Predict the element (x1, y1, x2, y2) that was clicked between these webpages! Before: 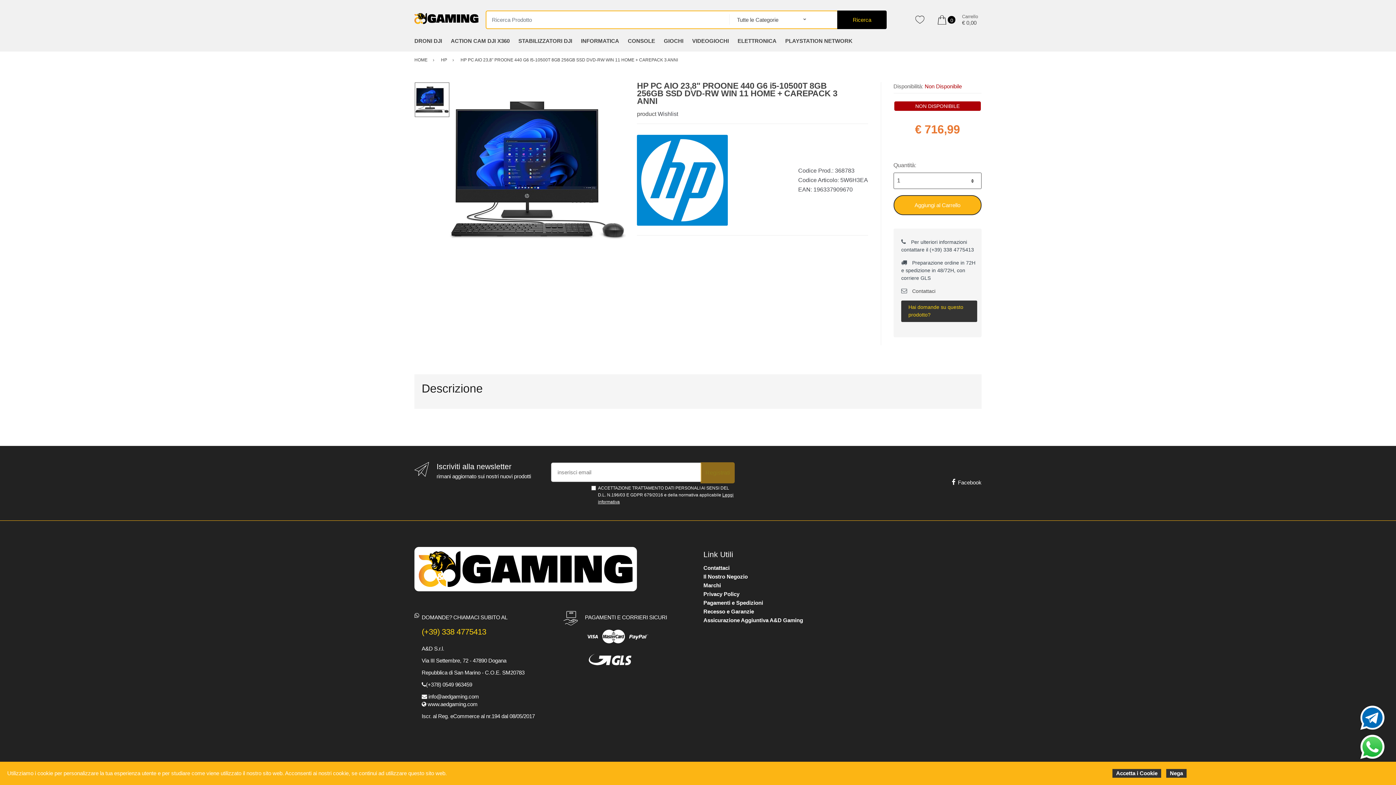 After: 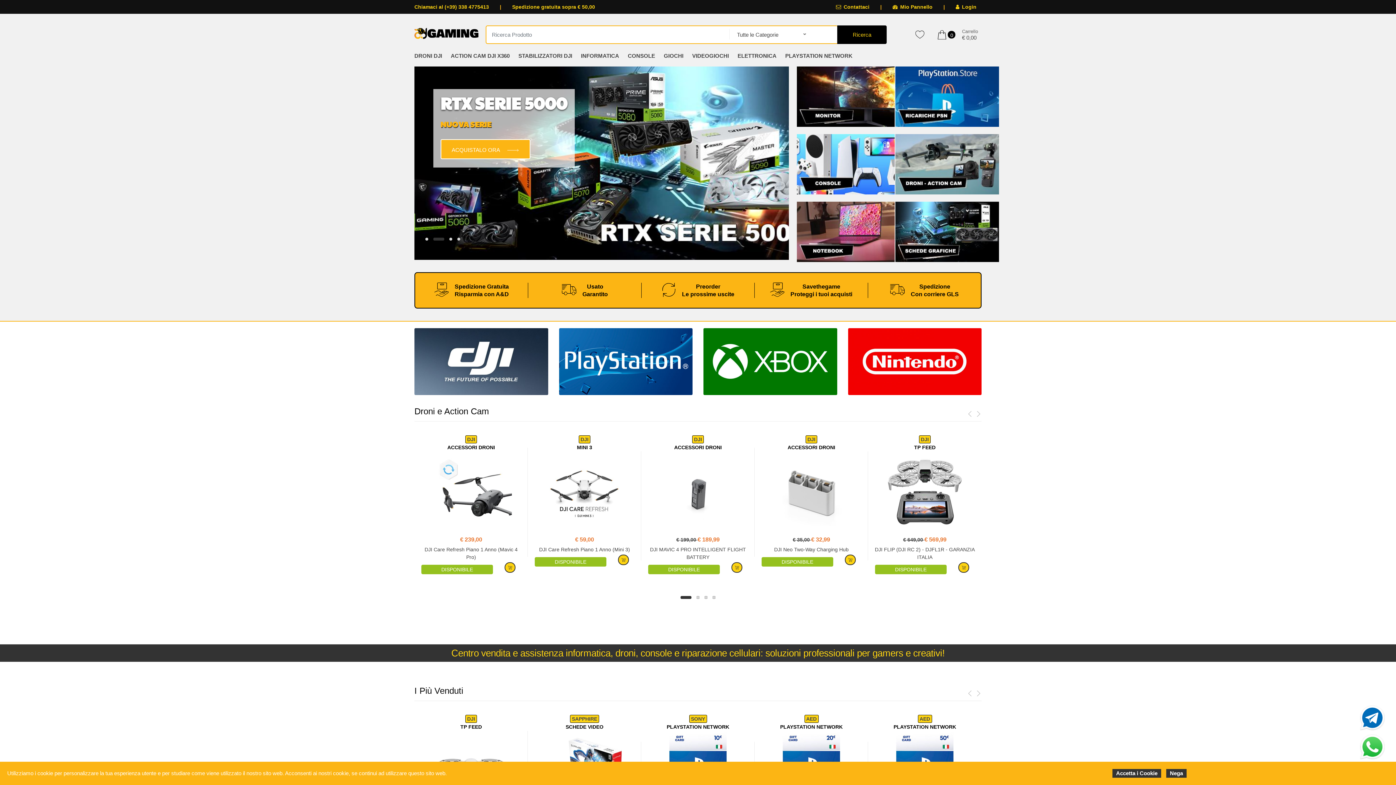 Action: bbox: (414, 13, 474, 26)